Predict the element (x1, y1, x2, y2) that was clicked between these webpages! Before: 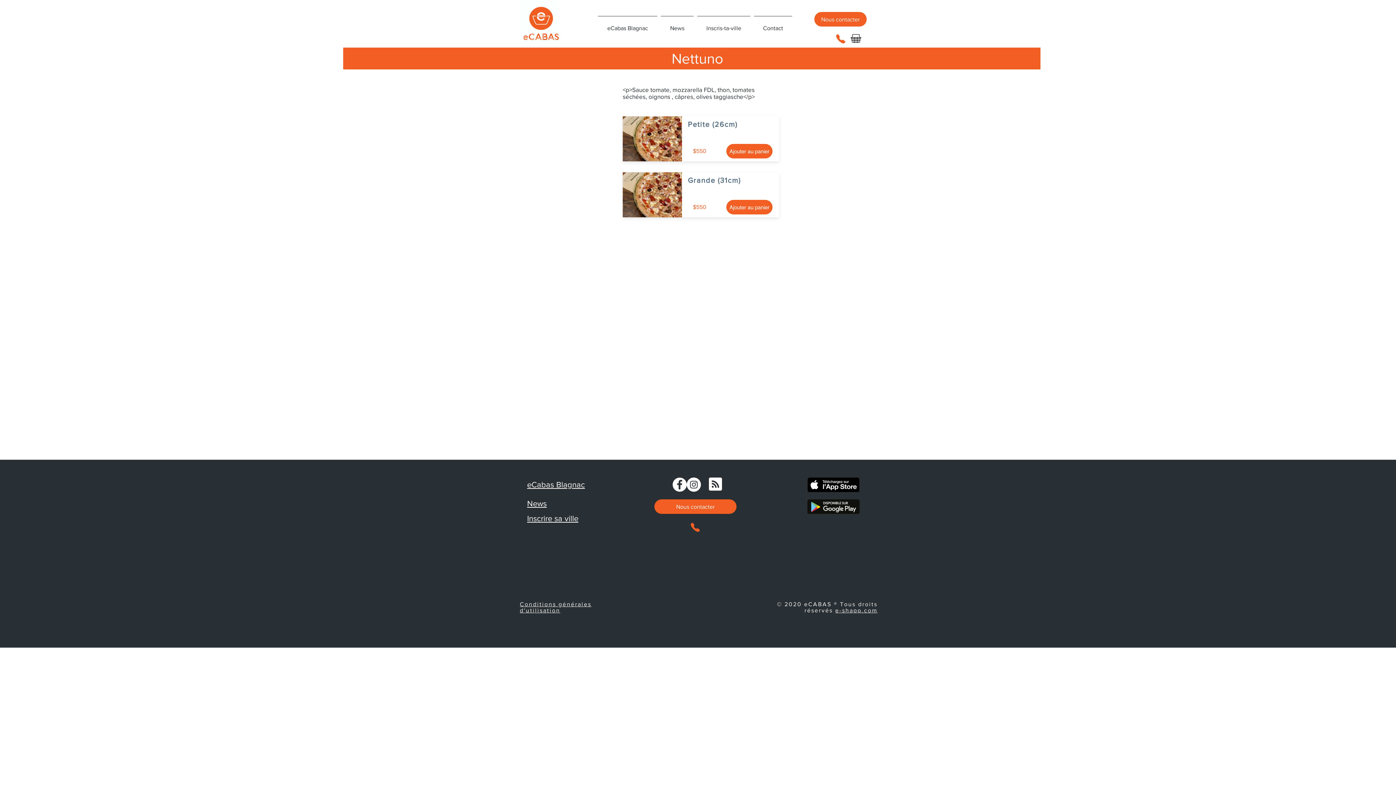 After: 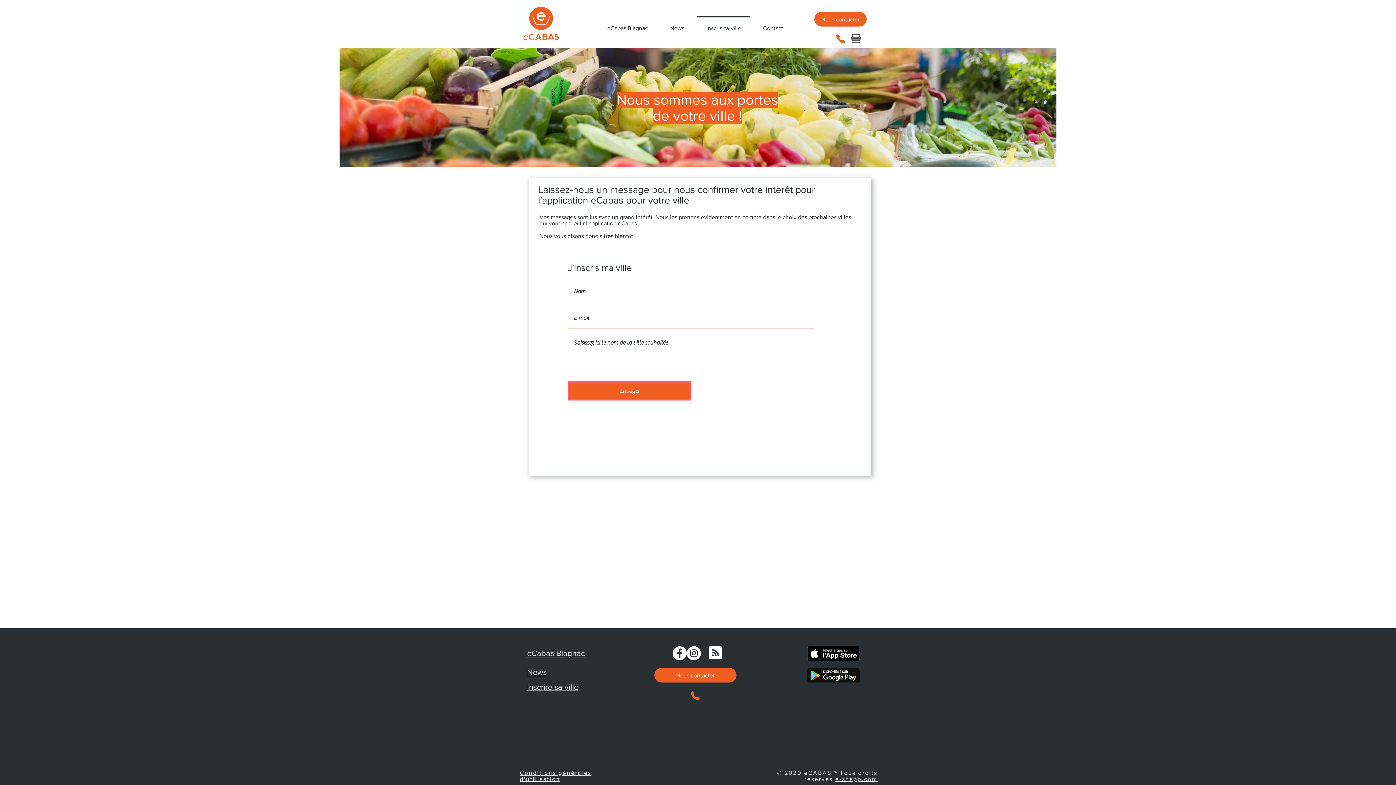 Action: label: Inscris-ta-ville bbox: (695, 16, 752, 34)